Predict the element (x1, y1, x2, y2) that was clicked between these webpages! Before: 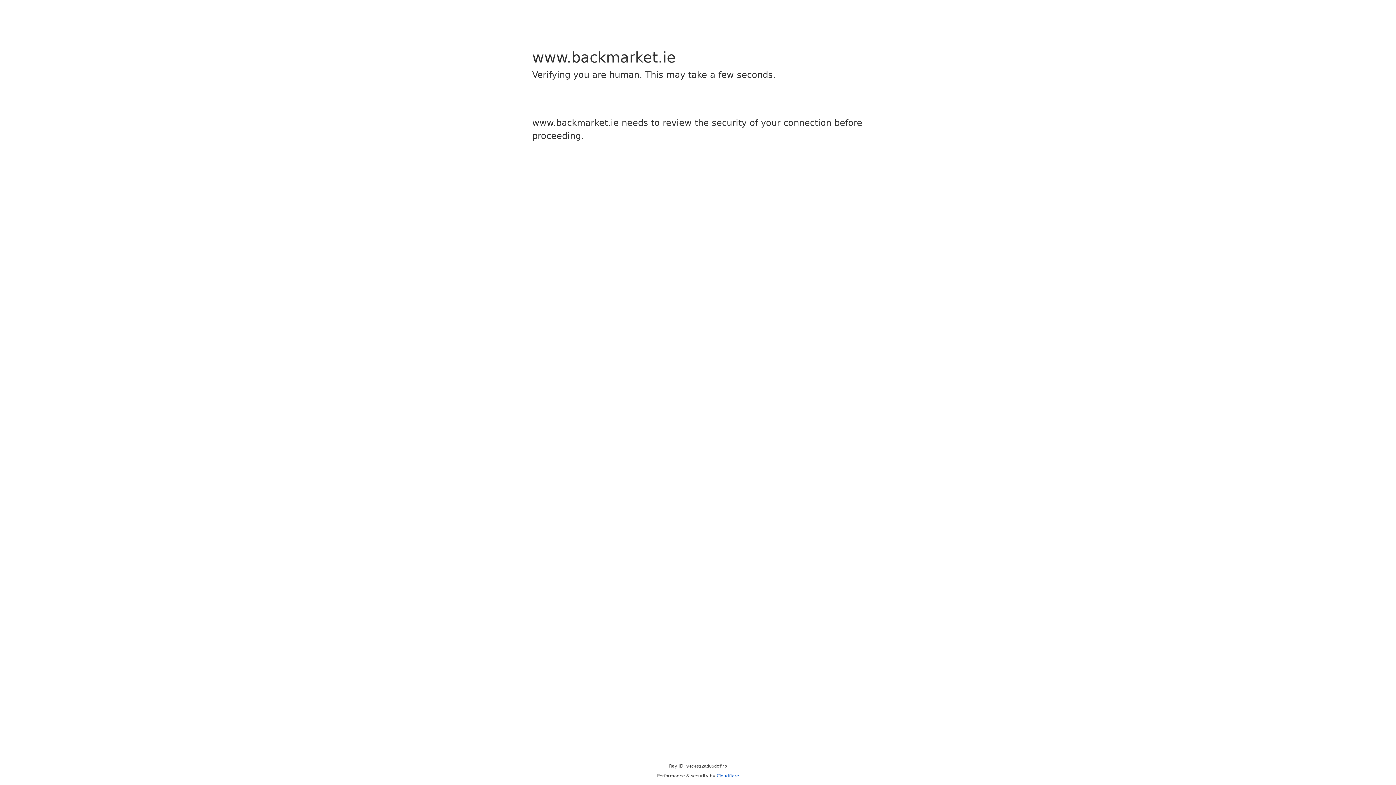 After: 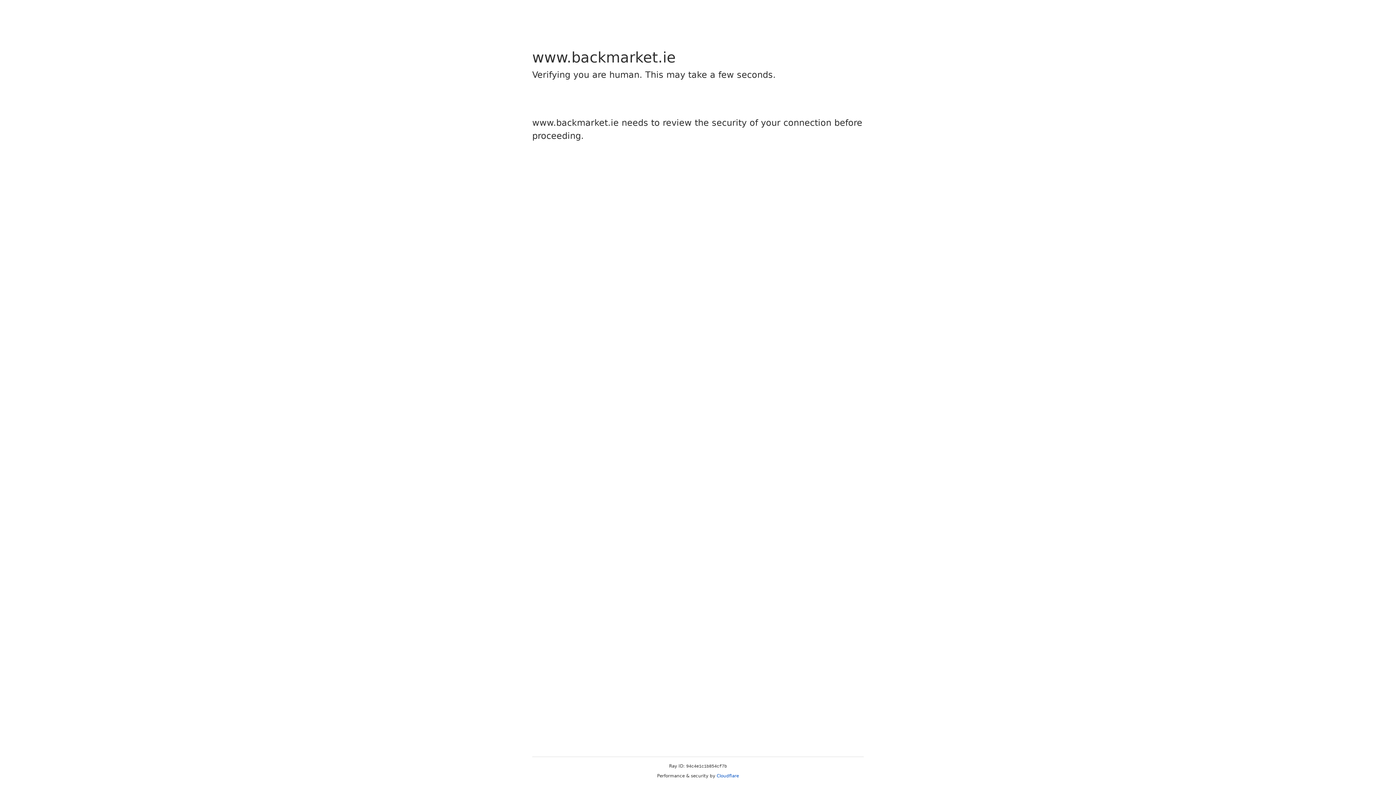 Action: label: Cloudflare bbox: (716, 773, 739, 778)